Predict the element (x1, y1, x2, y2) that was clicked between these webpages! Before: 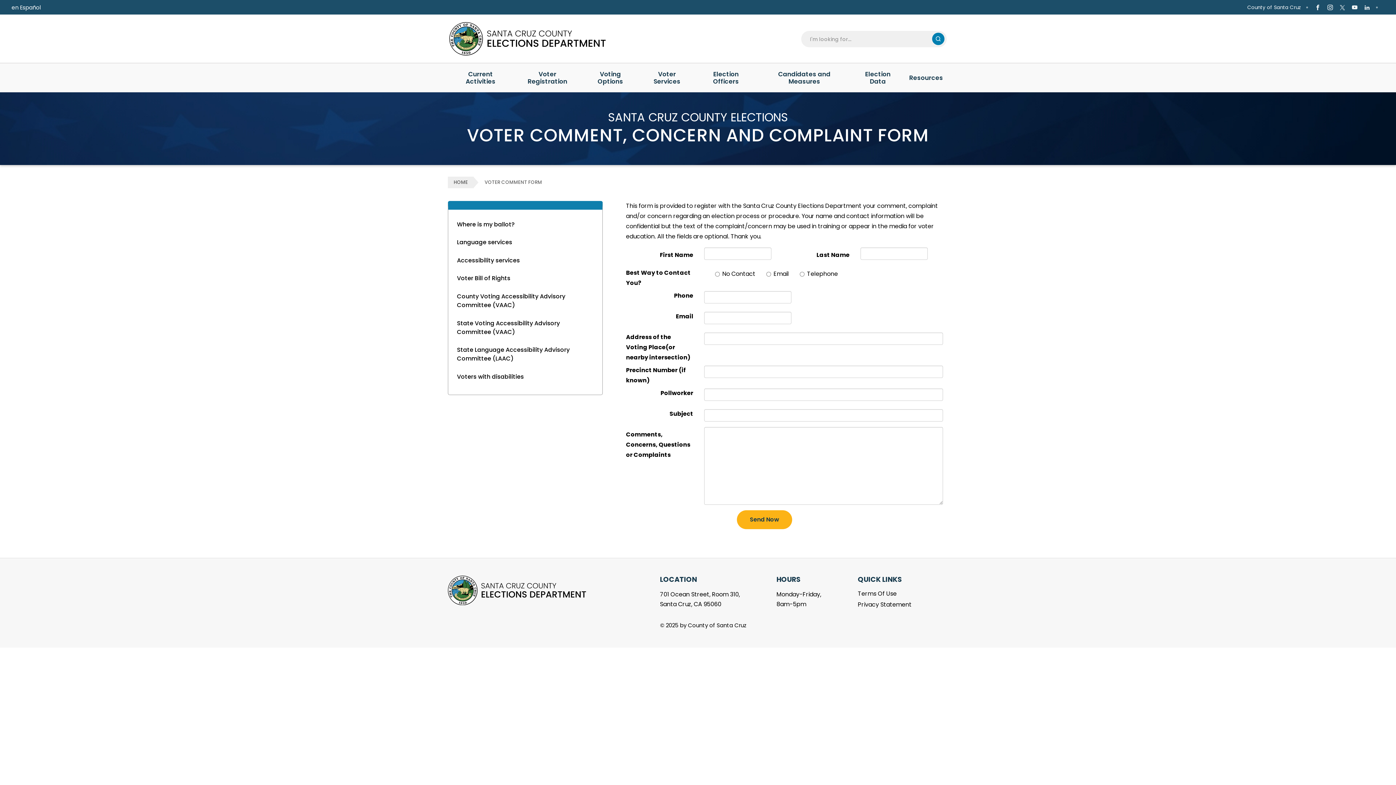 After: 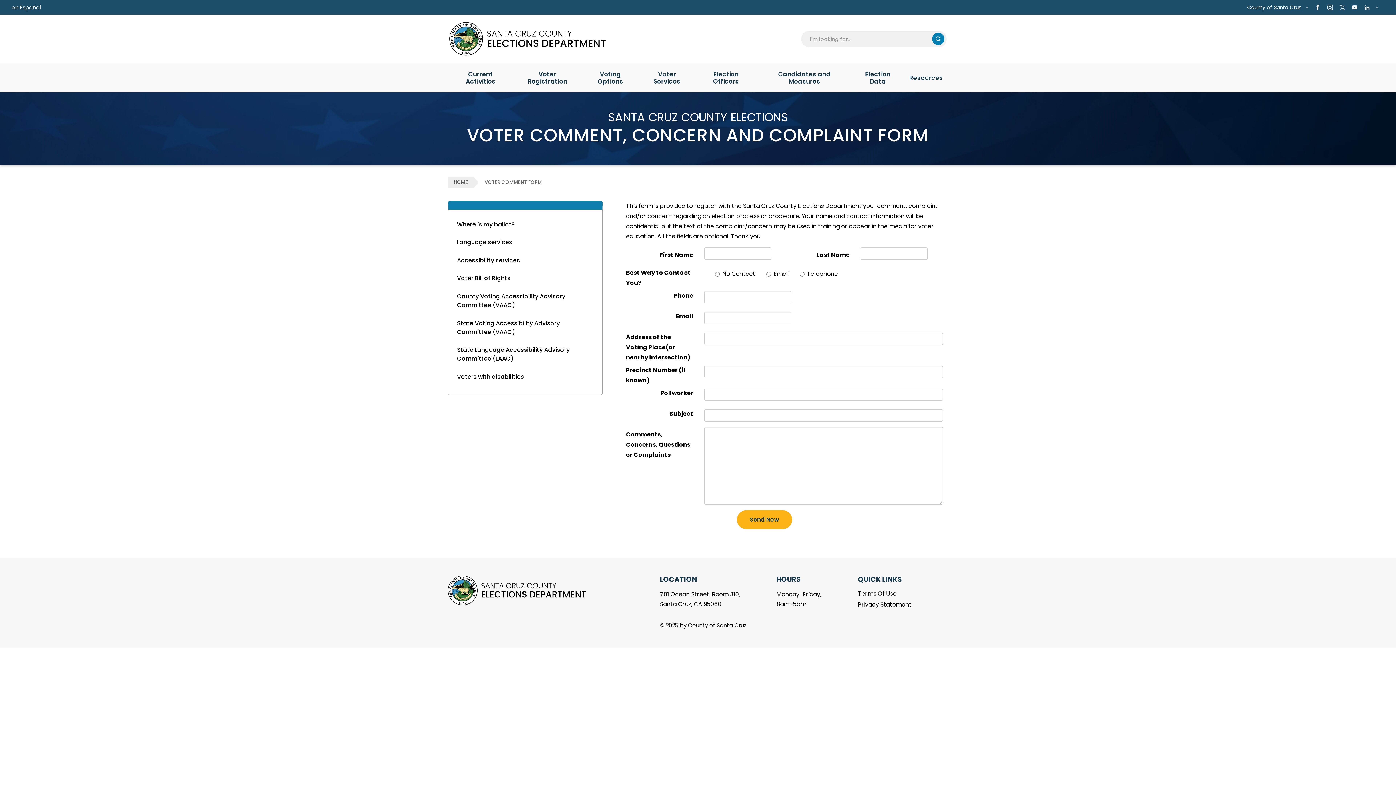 Action: bbox: (5, 4, 47, 10) label: en Español